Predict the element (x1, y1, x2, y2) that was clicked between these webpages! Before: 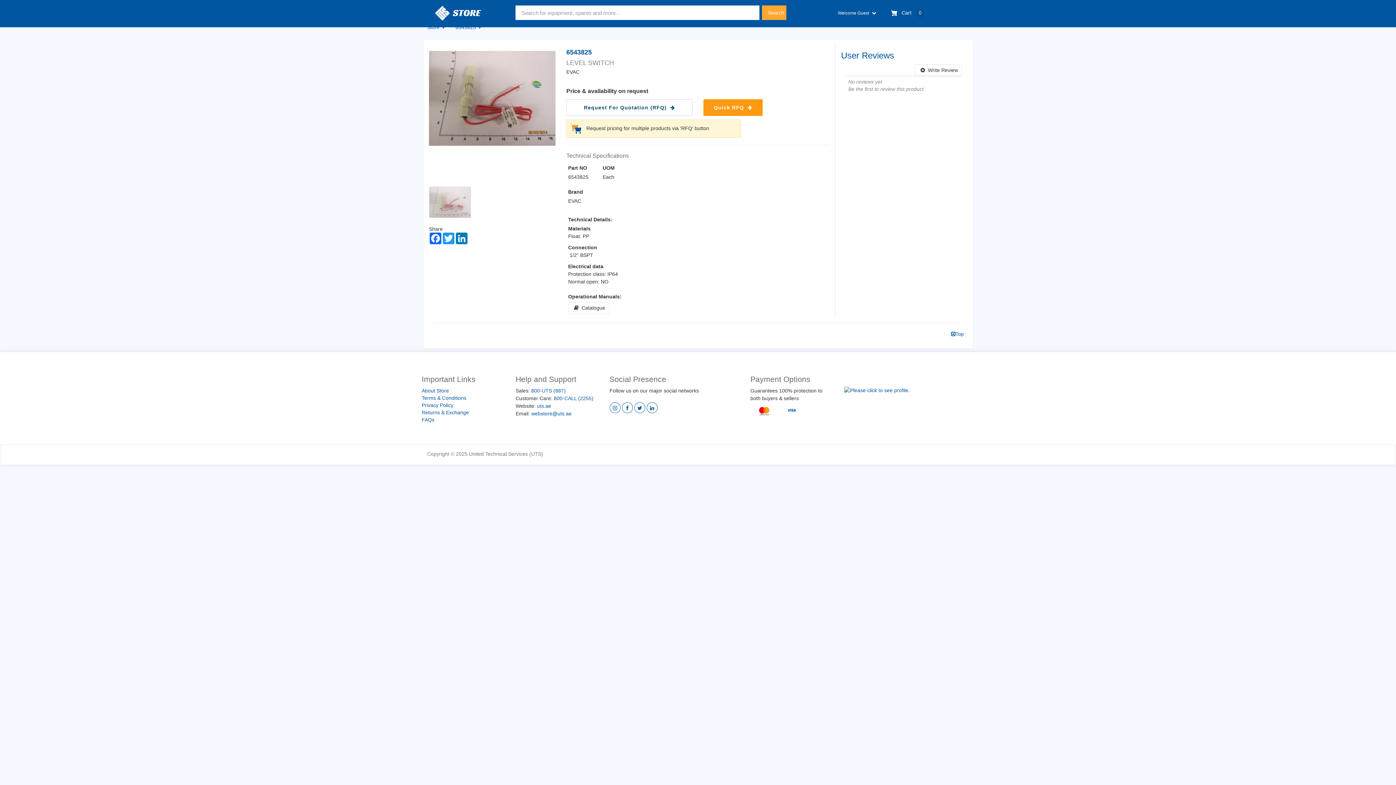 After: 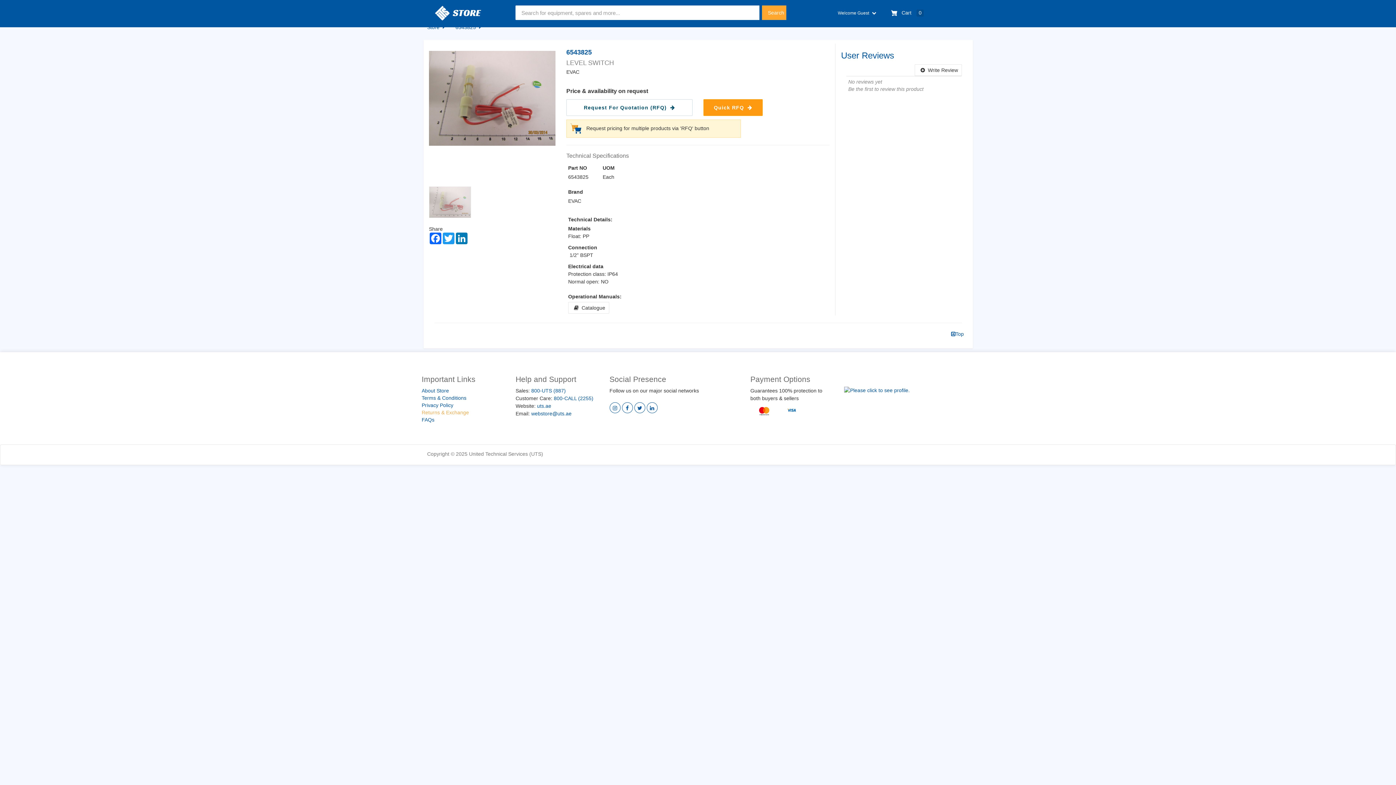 Action: label: Returns & Exchange bbox: (421, 409, 469, 415)